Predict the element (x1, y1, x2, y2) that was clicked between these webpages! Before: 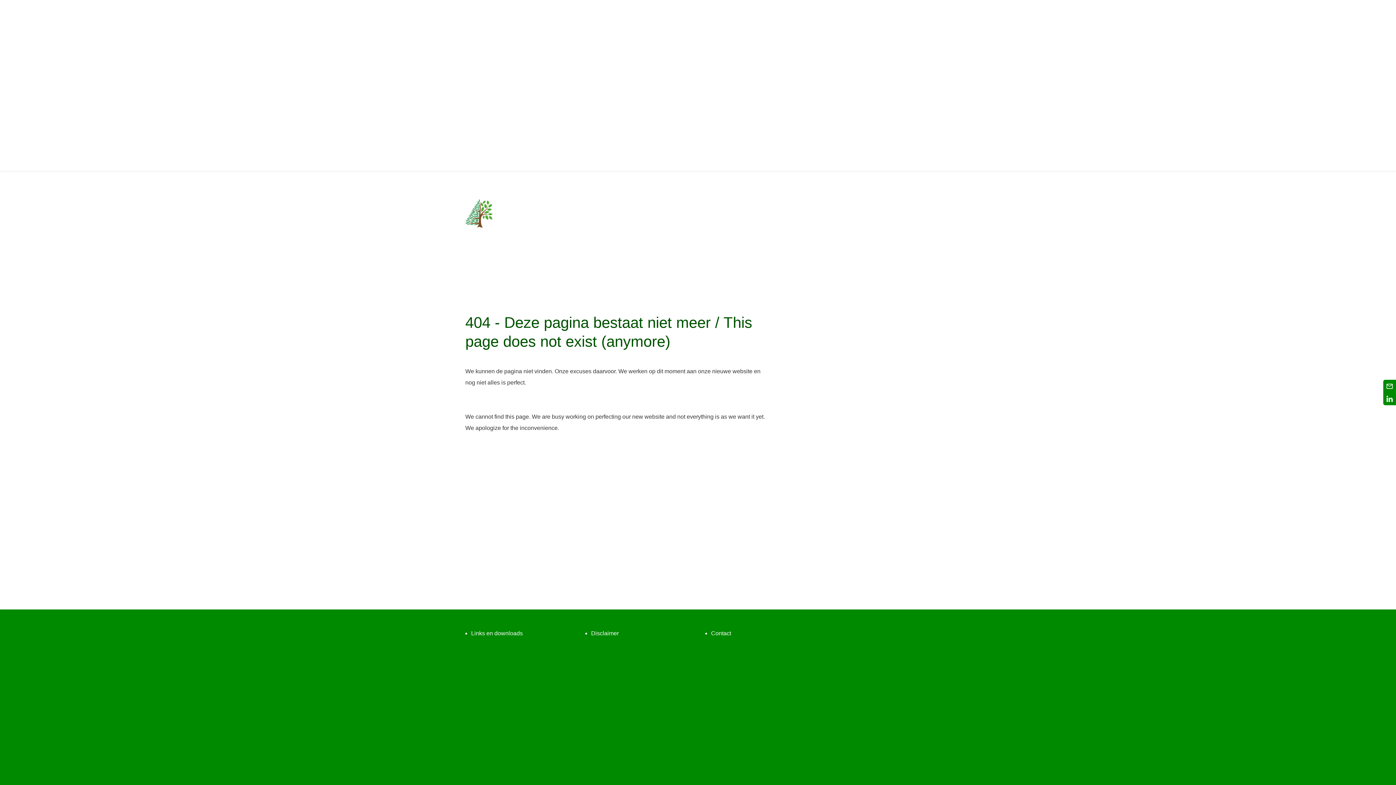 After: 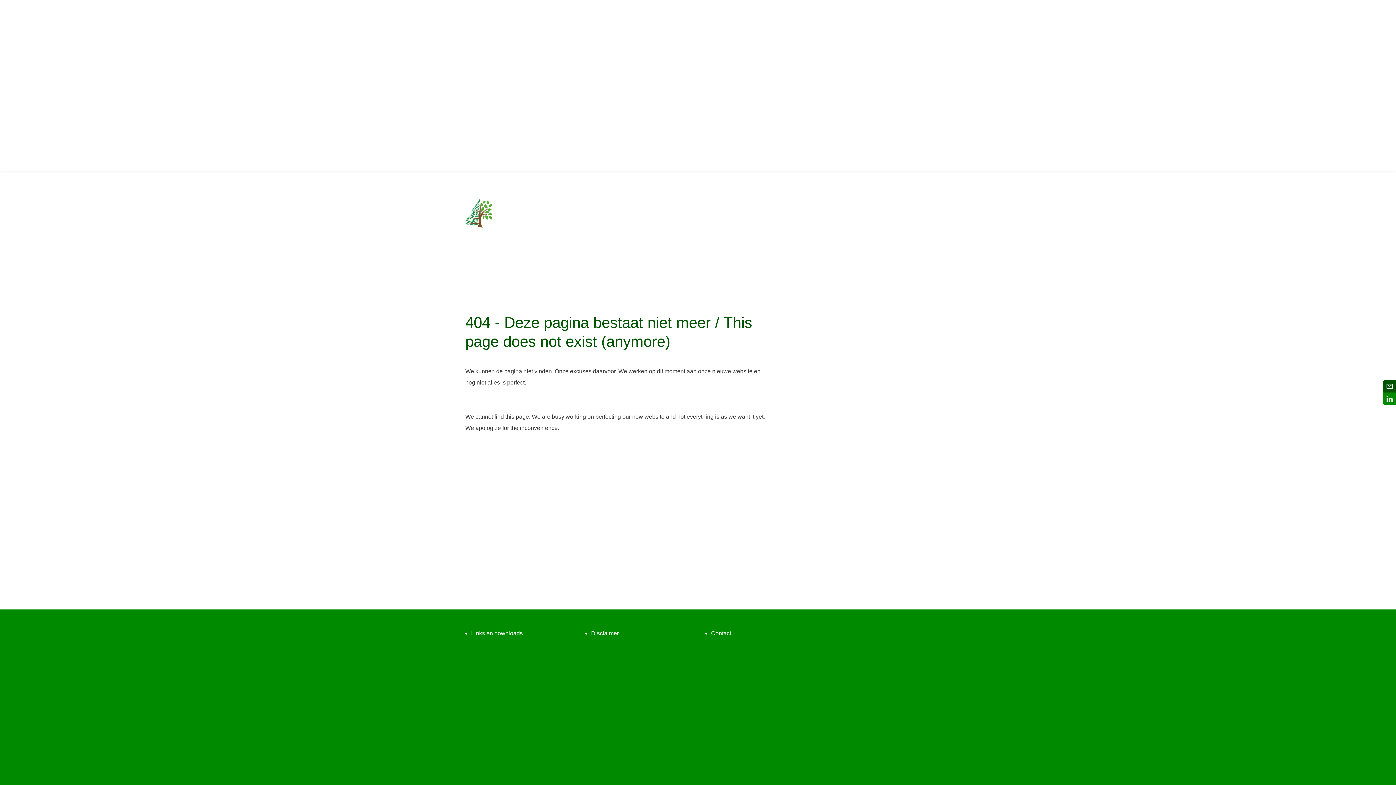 Action: label: Email bbox: (1383, 380, 1396, 392)